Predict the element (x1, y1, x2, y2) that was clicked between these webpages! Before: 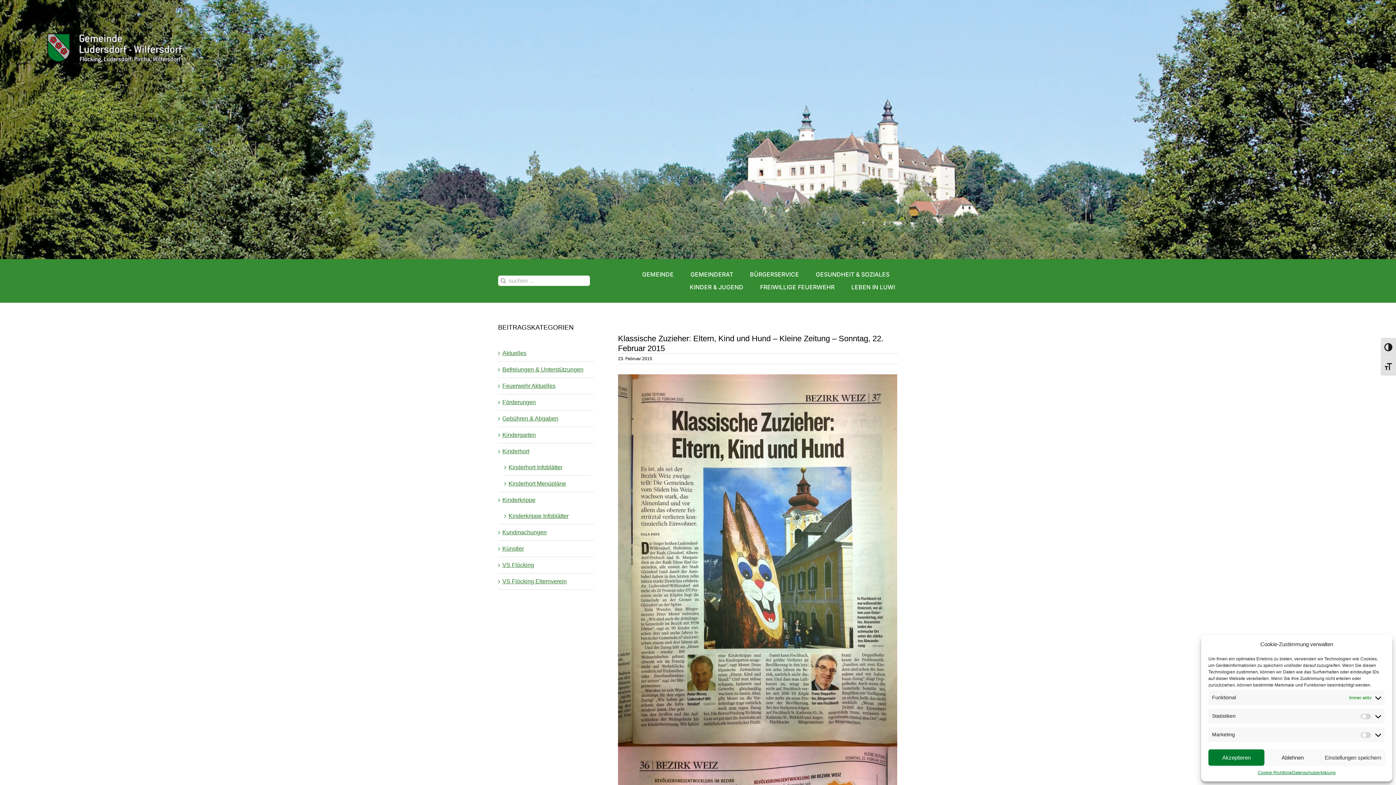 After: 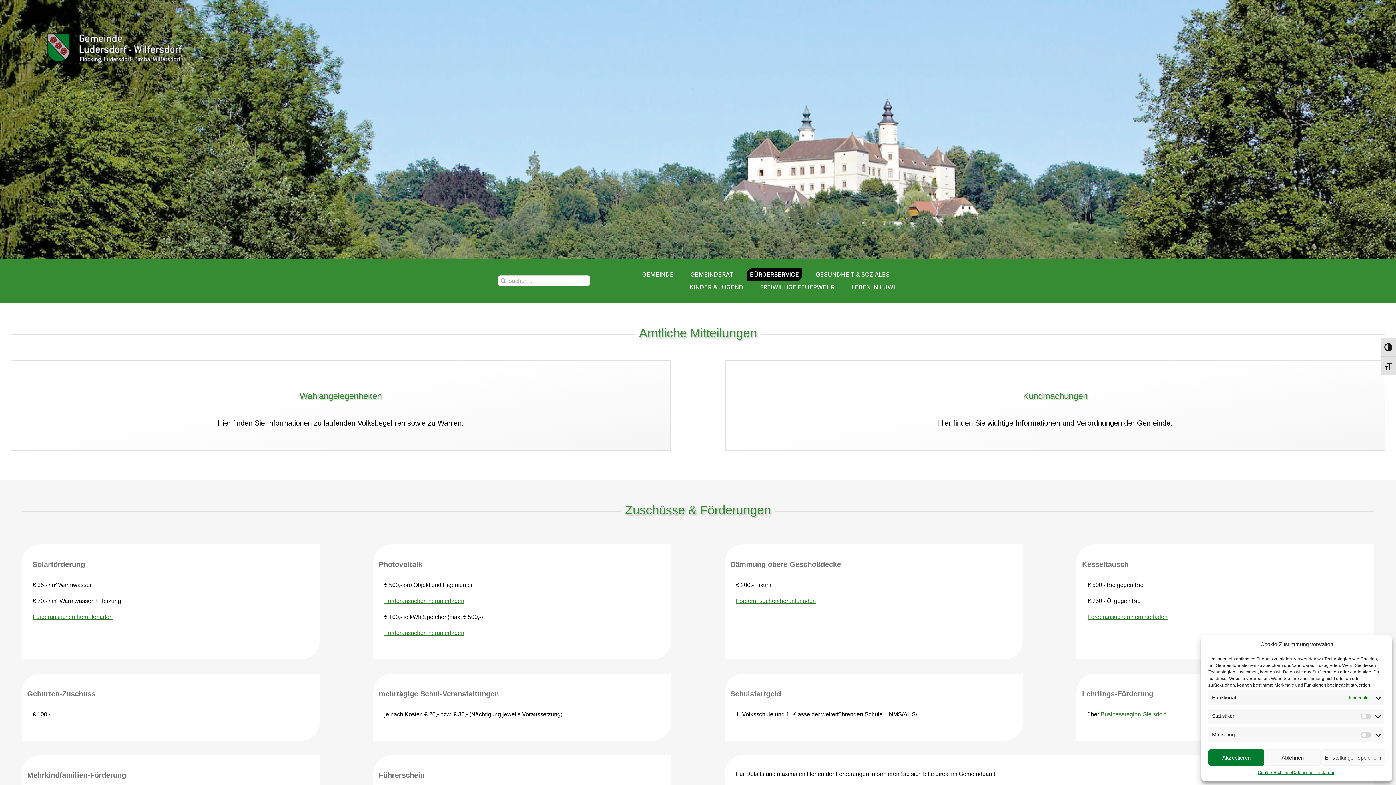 Action: label: BÜRGERSERVICE bbox: (747, 268, 802, 281)